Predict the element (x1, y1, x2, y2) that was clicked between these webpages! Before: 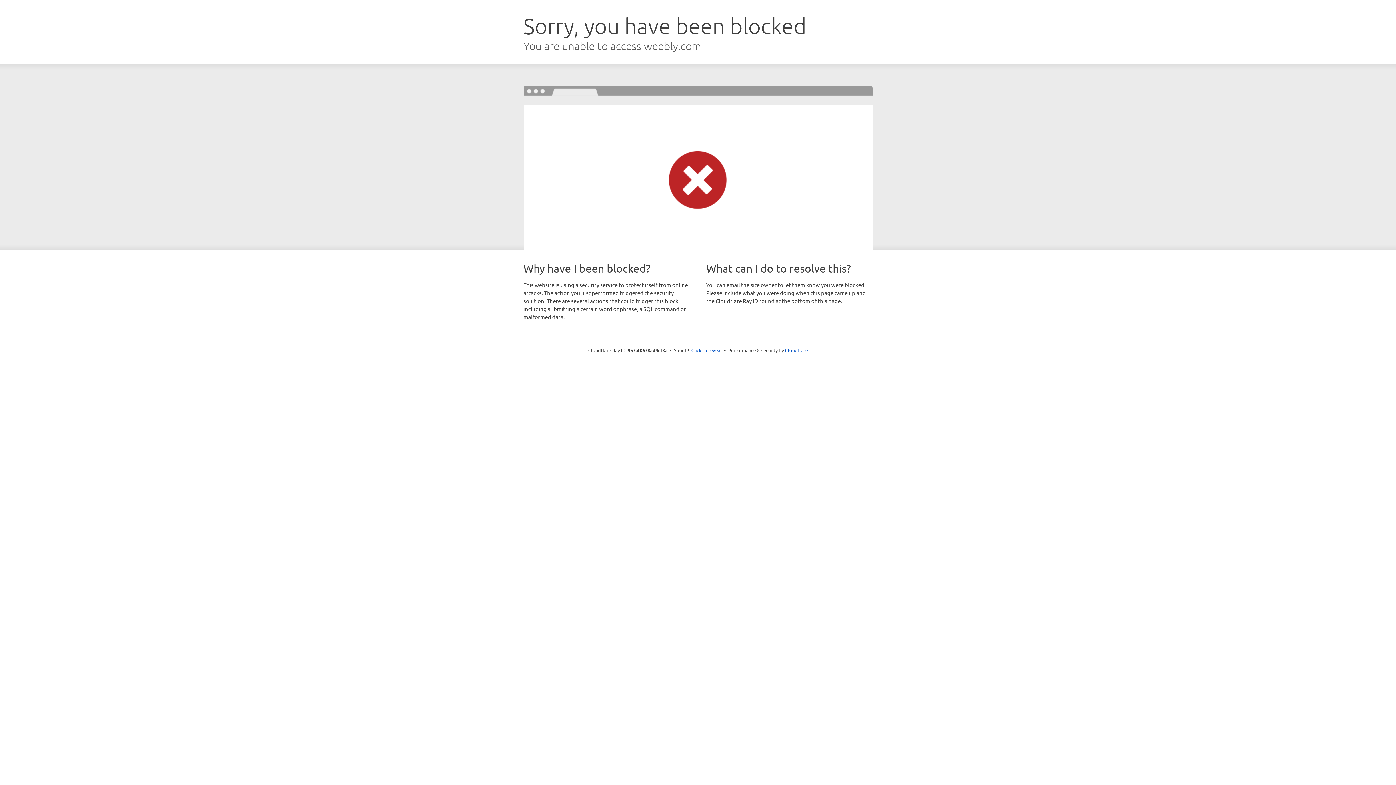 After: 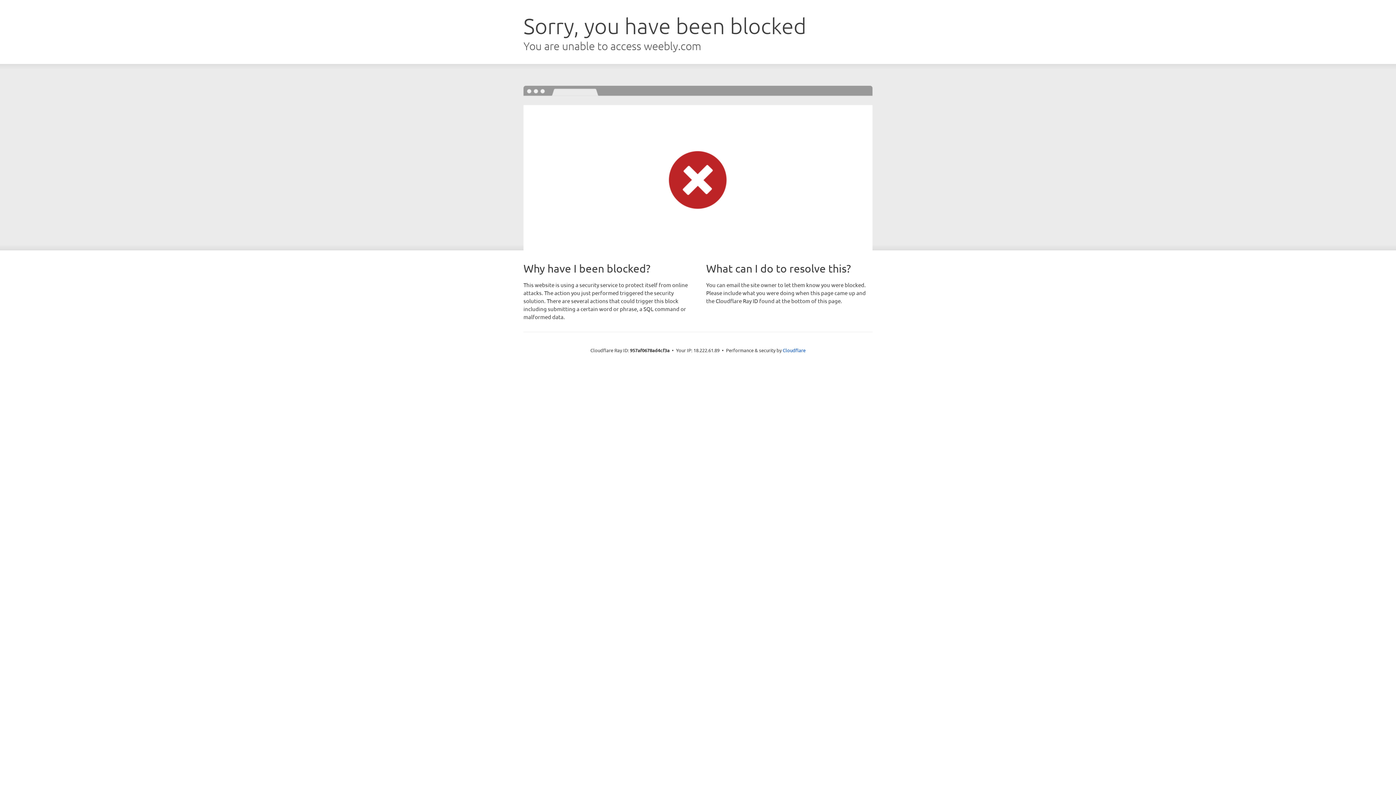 Action: bbox: (691, 346, 722, 353) label: Click to reveal